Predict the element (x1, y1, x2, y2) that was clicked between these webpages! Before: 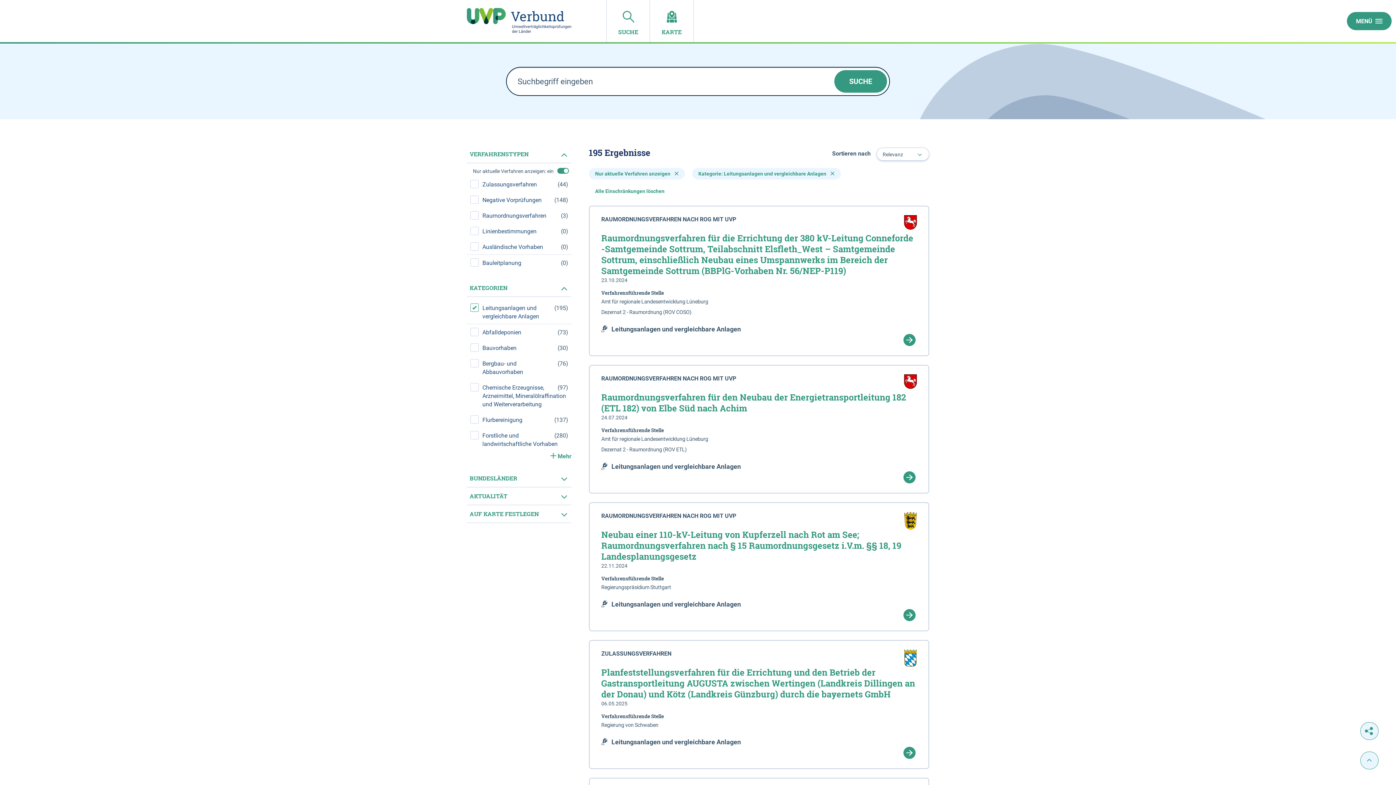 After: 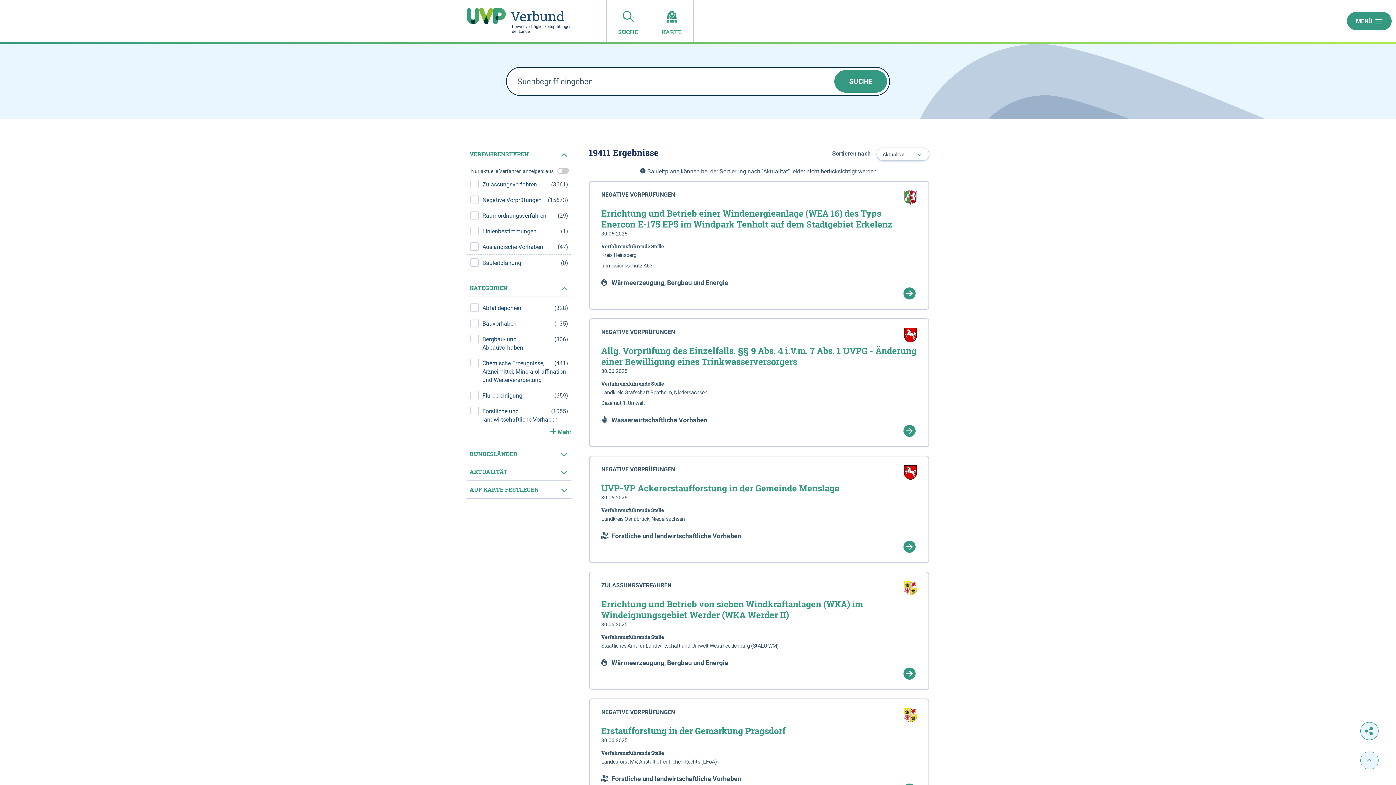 Action: label: Alle Einschränkungen löschen bbox: (589, 185, 670, 197)